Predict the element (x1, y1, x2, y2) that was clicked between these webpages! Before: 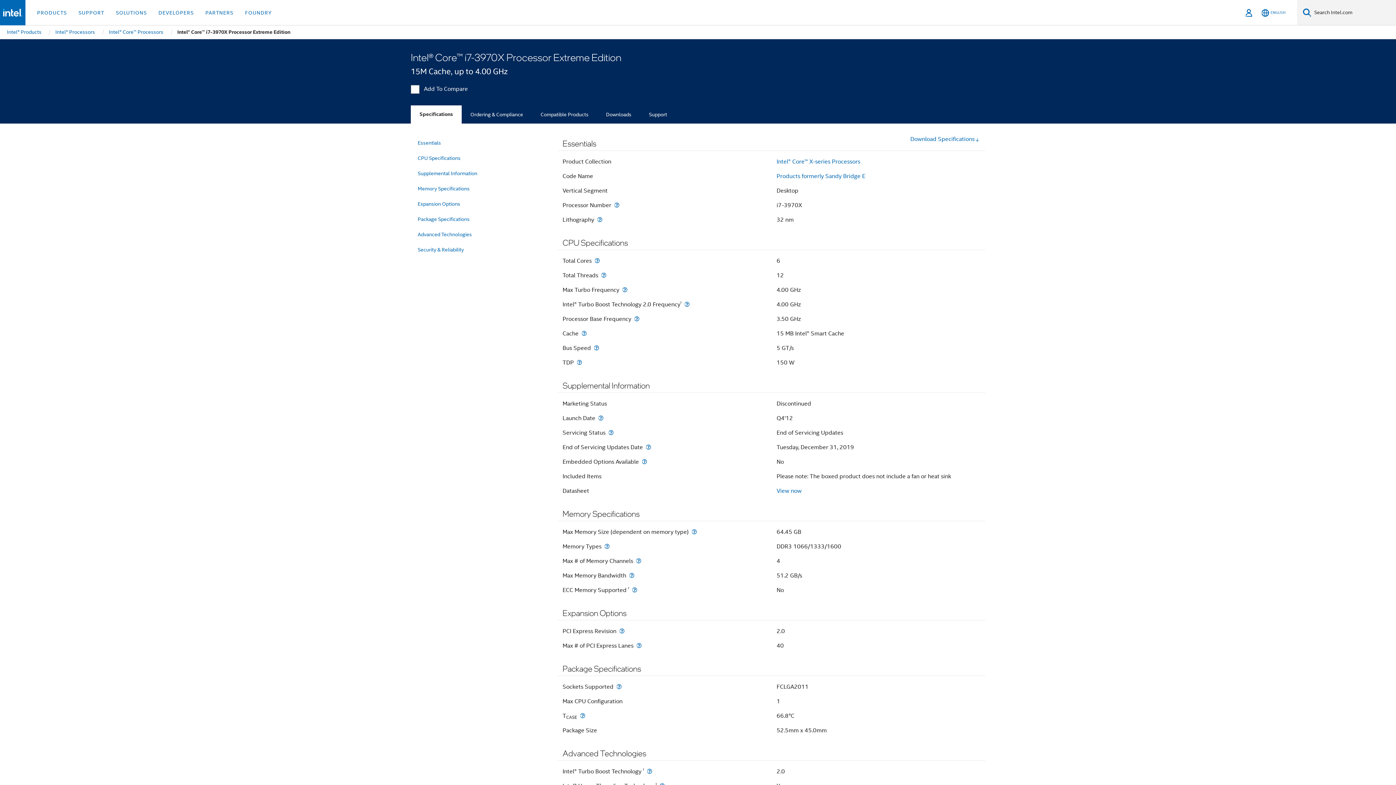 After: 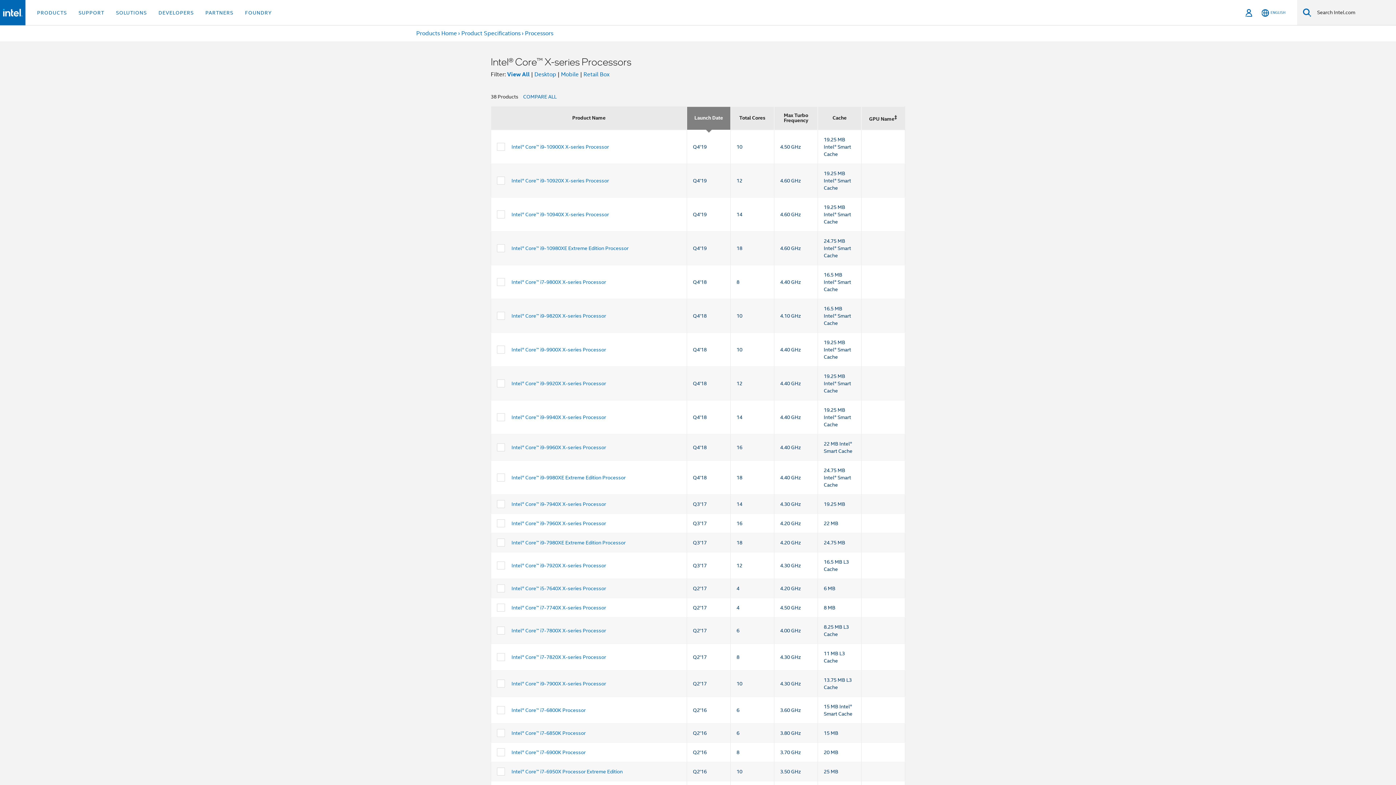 Action: bbox: (776, 158, 860, 165) label: Intel® Core™ X-series Processors